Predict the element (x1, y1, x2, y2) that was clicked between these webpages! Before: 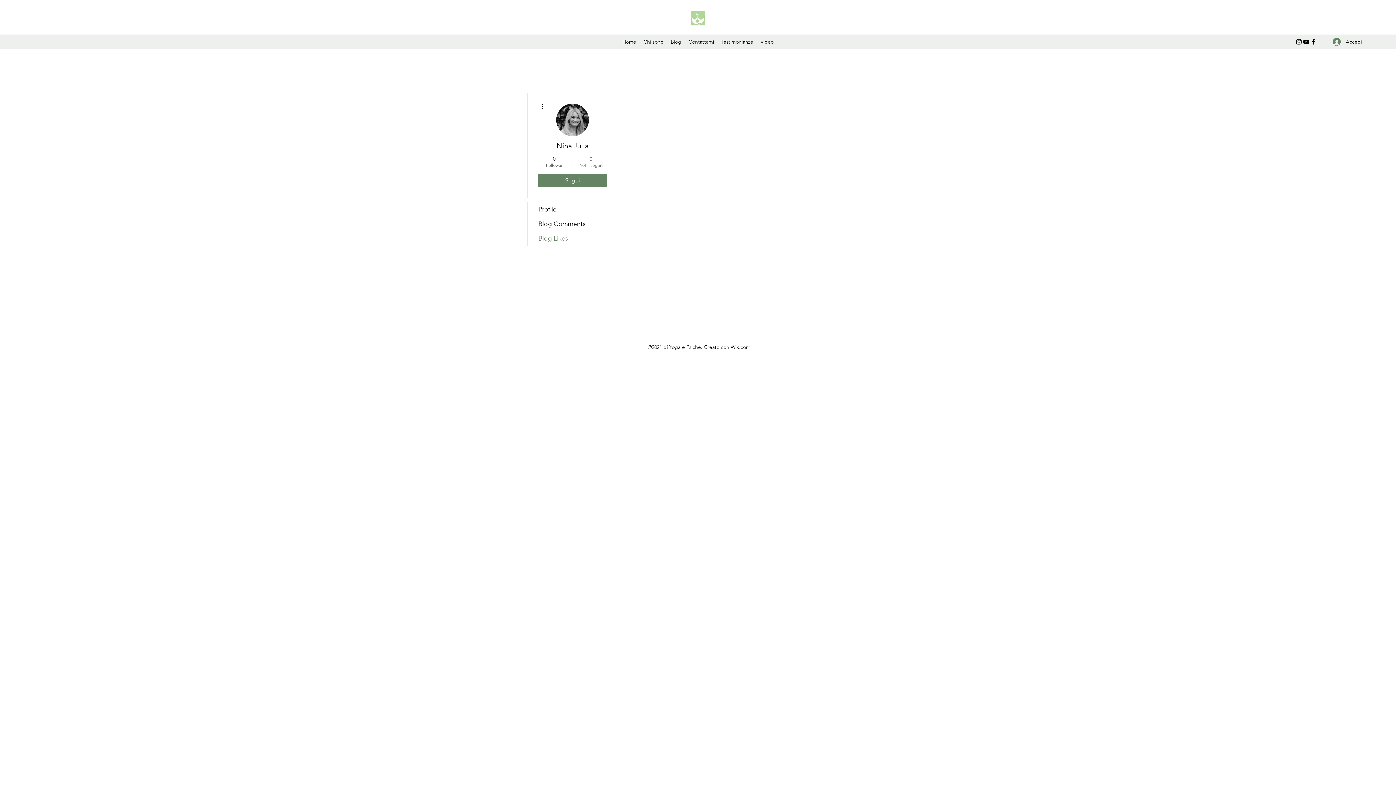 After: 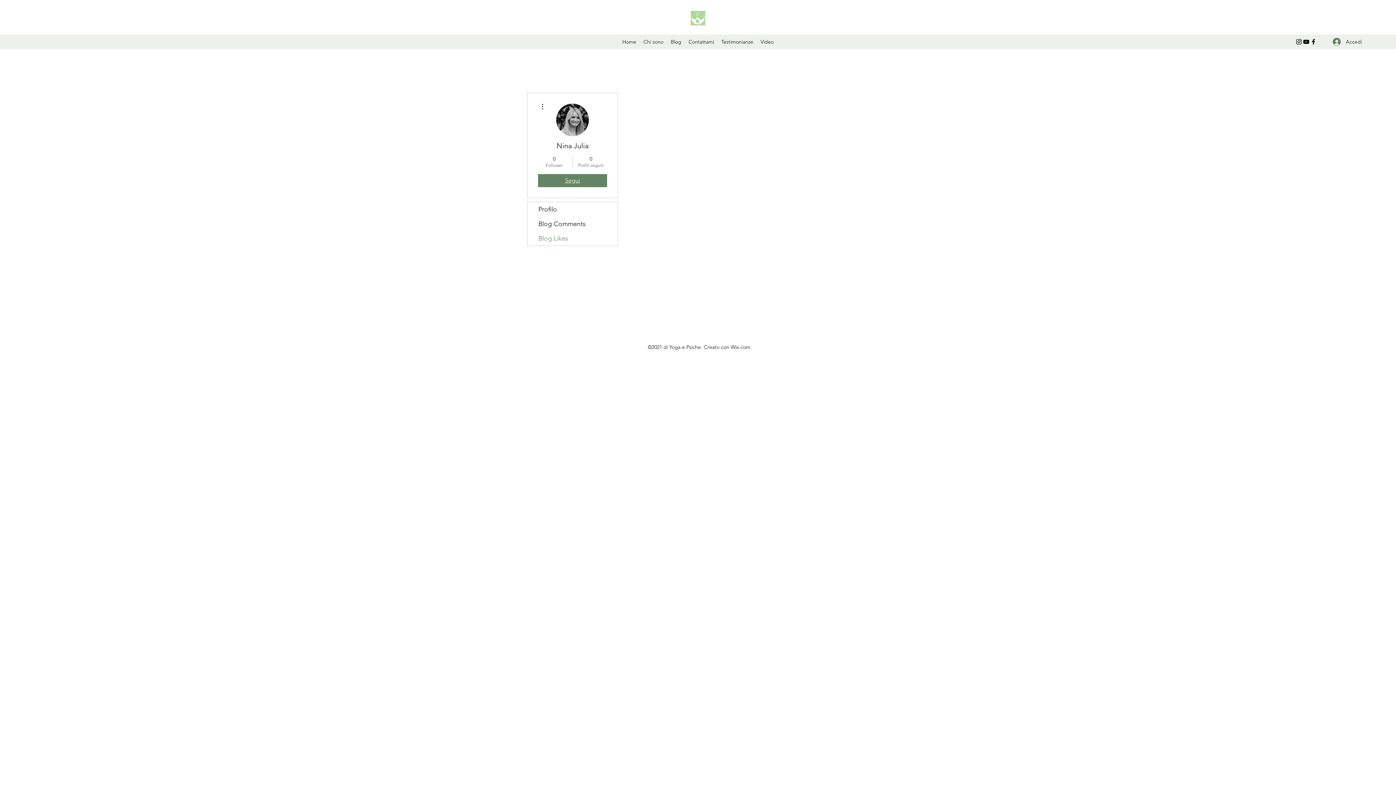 Action: label: Segui bbox: (538, 174, 607, 187)